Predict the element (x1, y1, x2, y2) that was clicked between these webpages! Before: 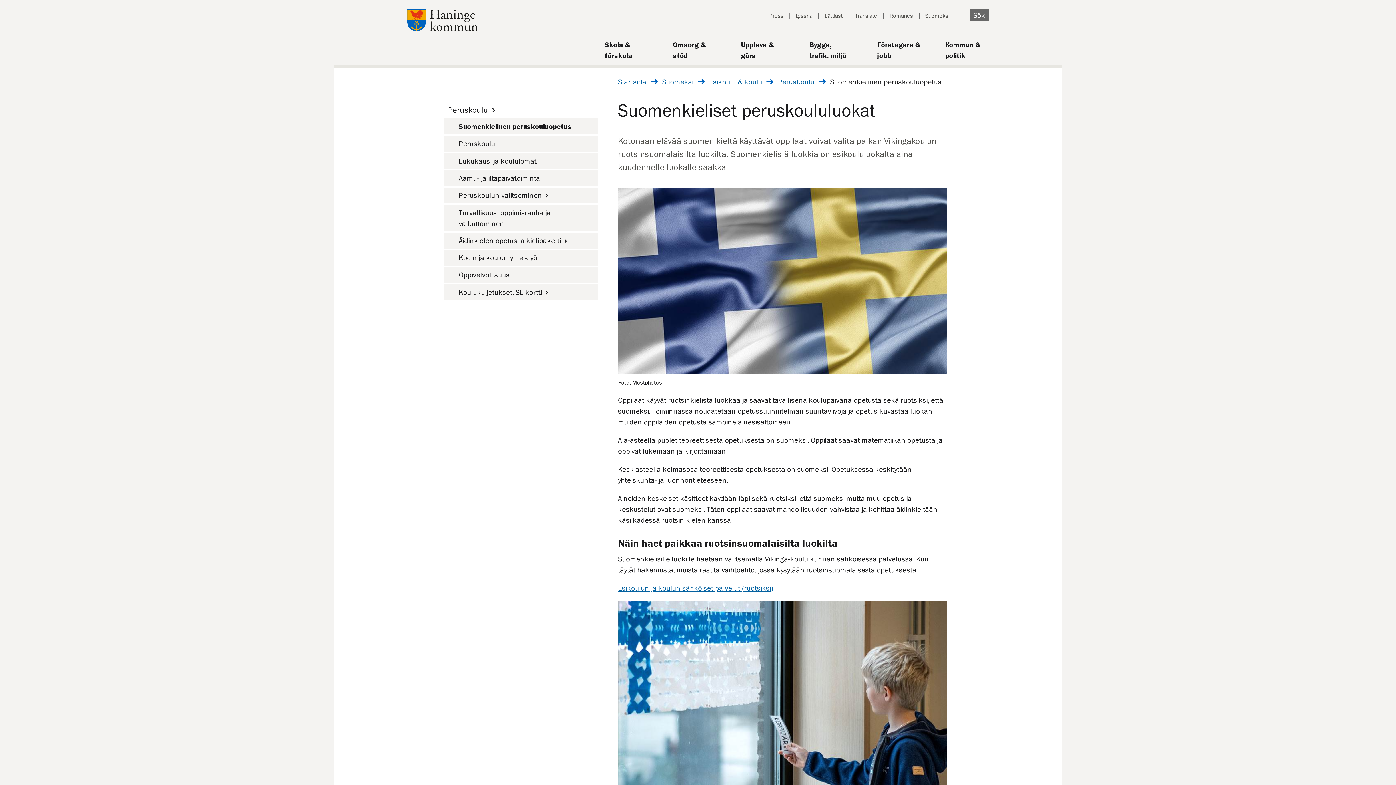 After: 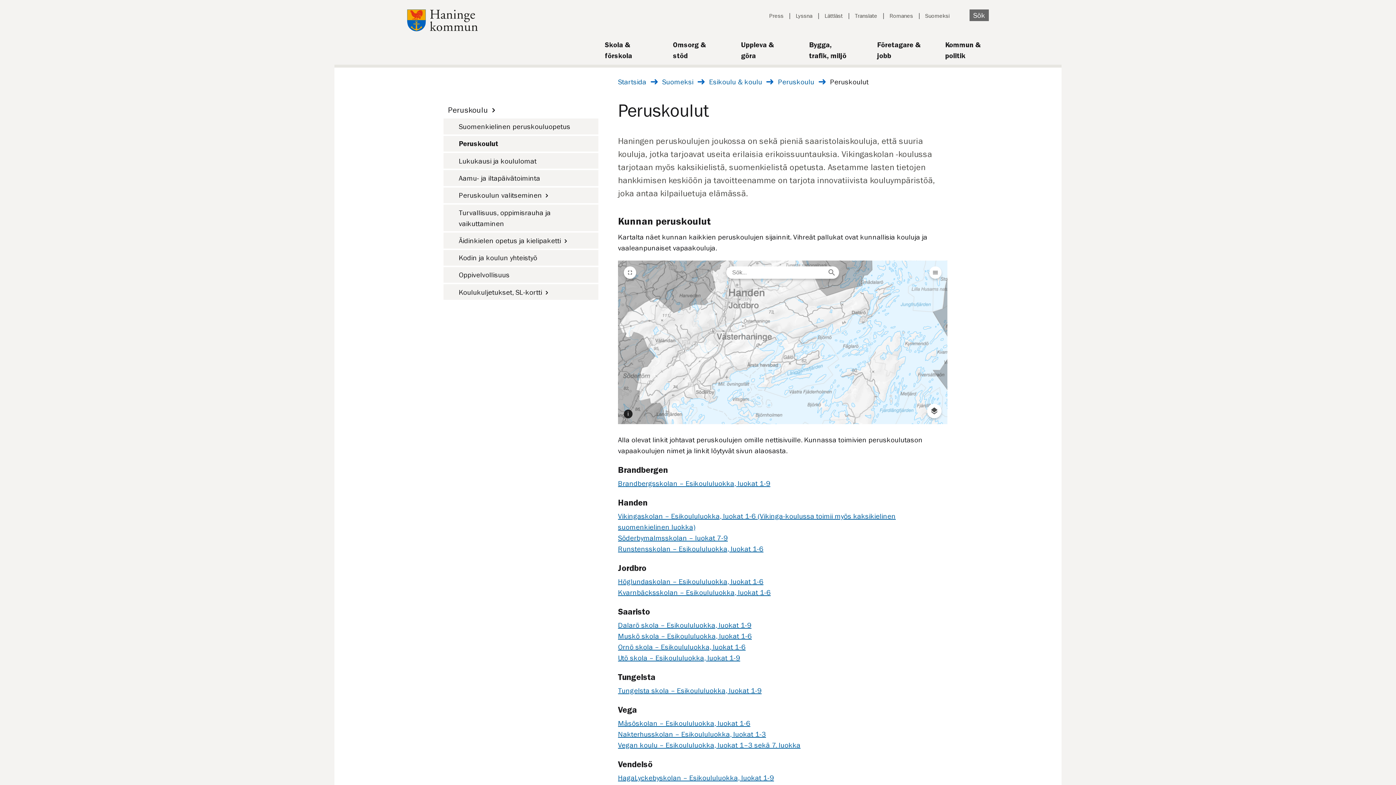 Action: bbox: (454, 135, 598, 151) label: Peruskoulut